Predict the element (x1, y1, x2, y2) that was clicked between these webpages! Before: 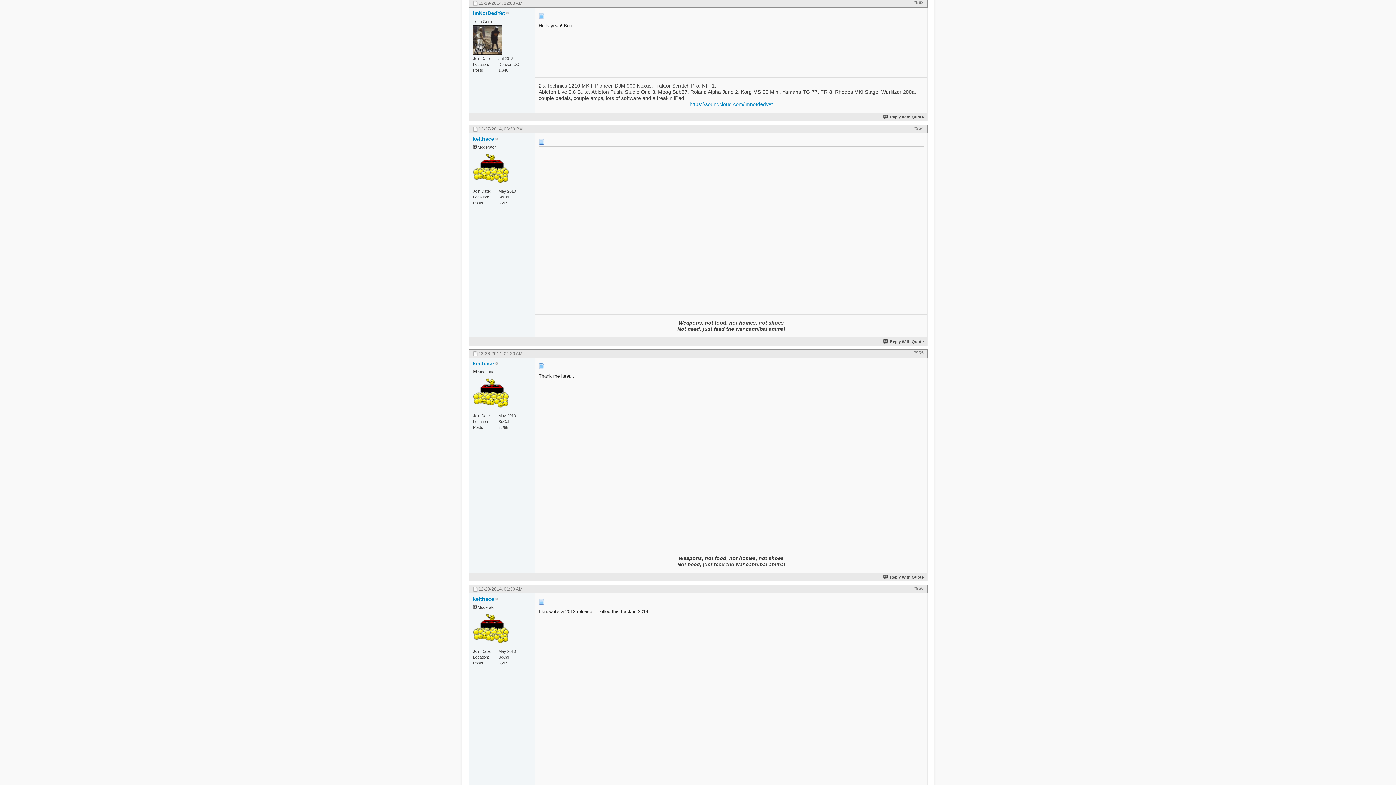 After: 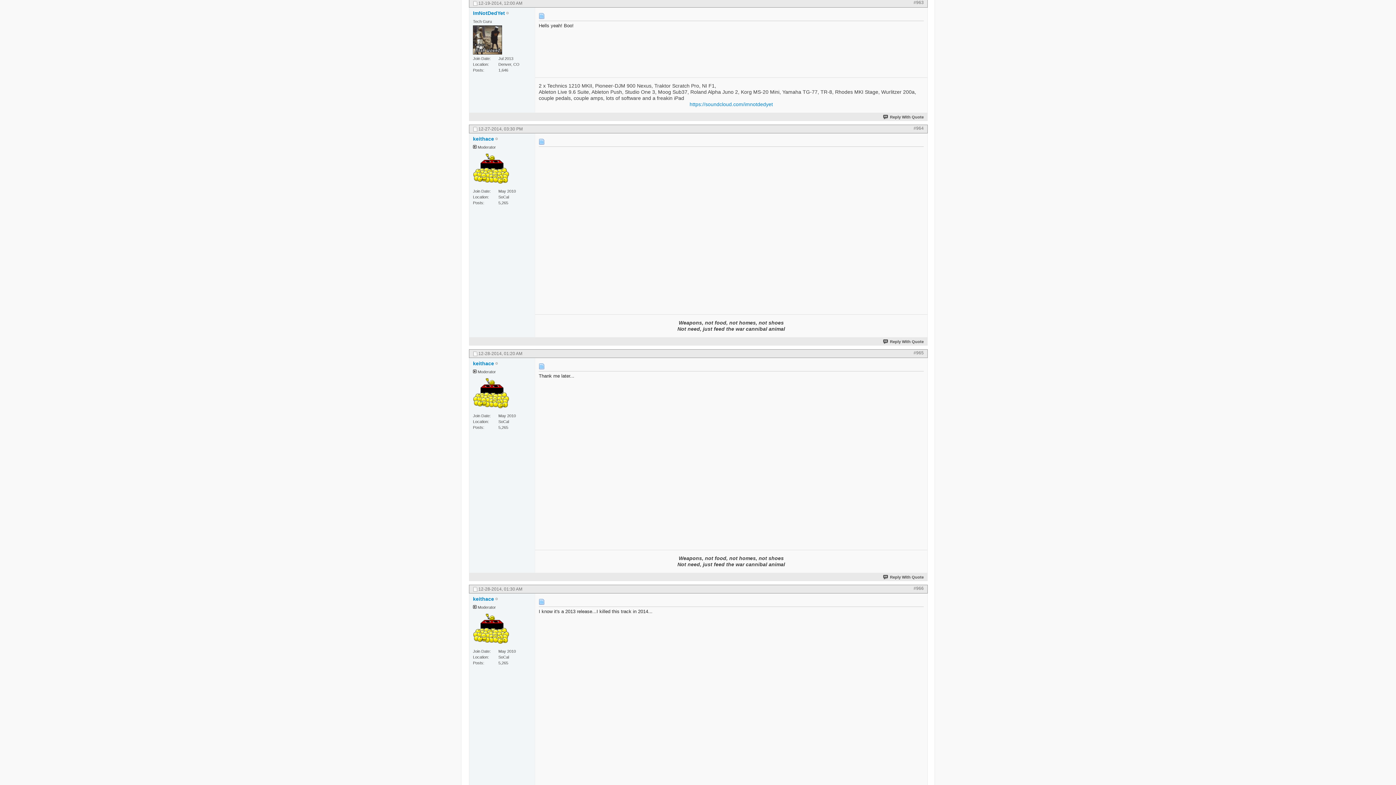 Action: bbox: (913, 0, 924, 5) label: #963